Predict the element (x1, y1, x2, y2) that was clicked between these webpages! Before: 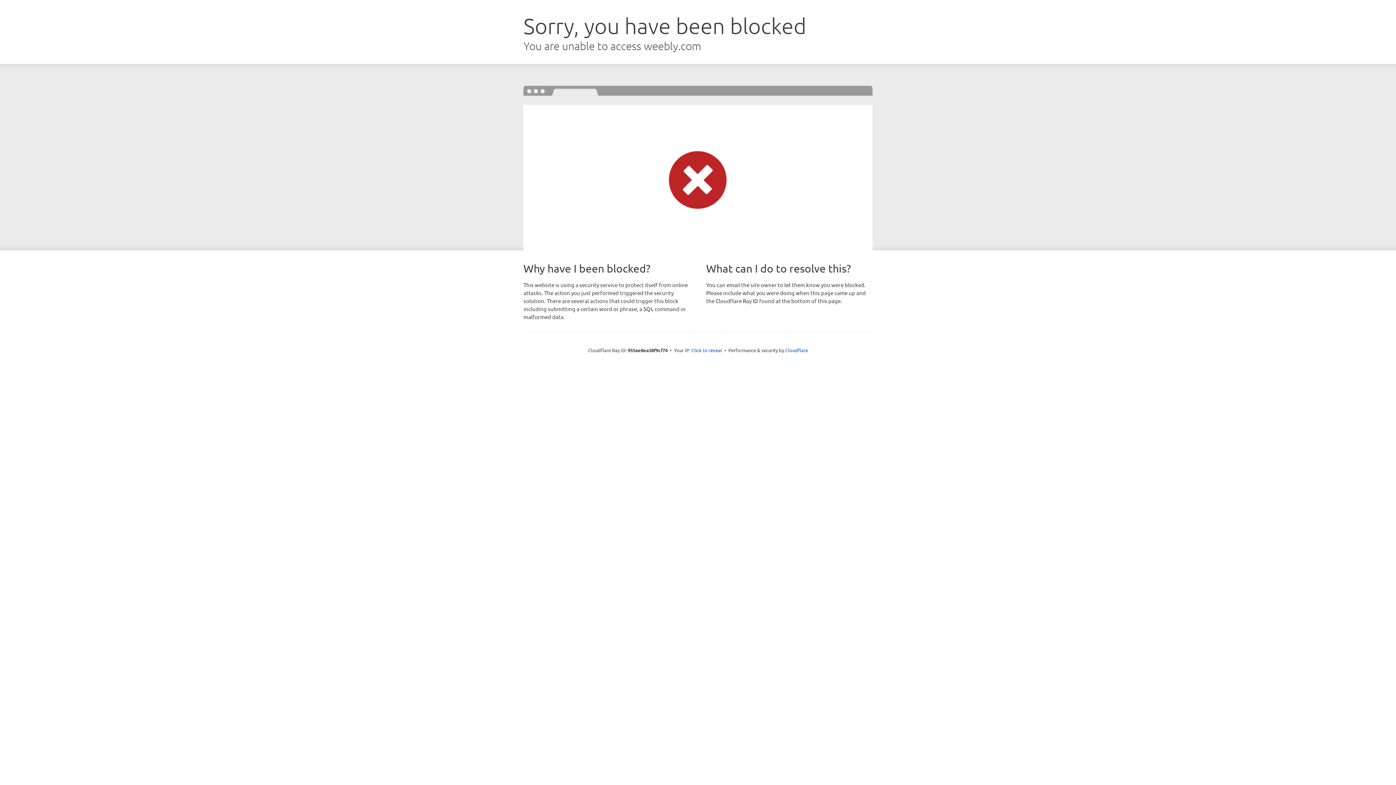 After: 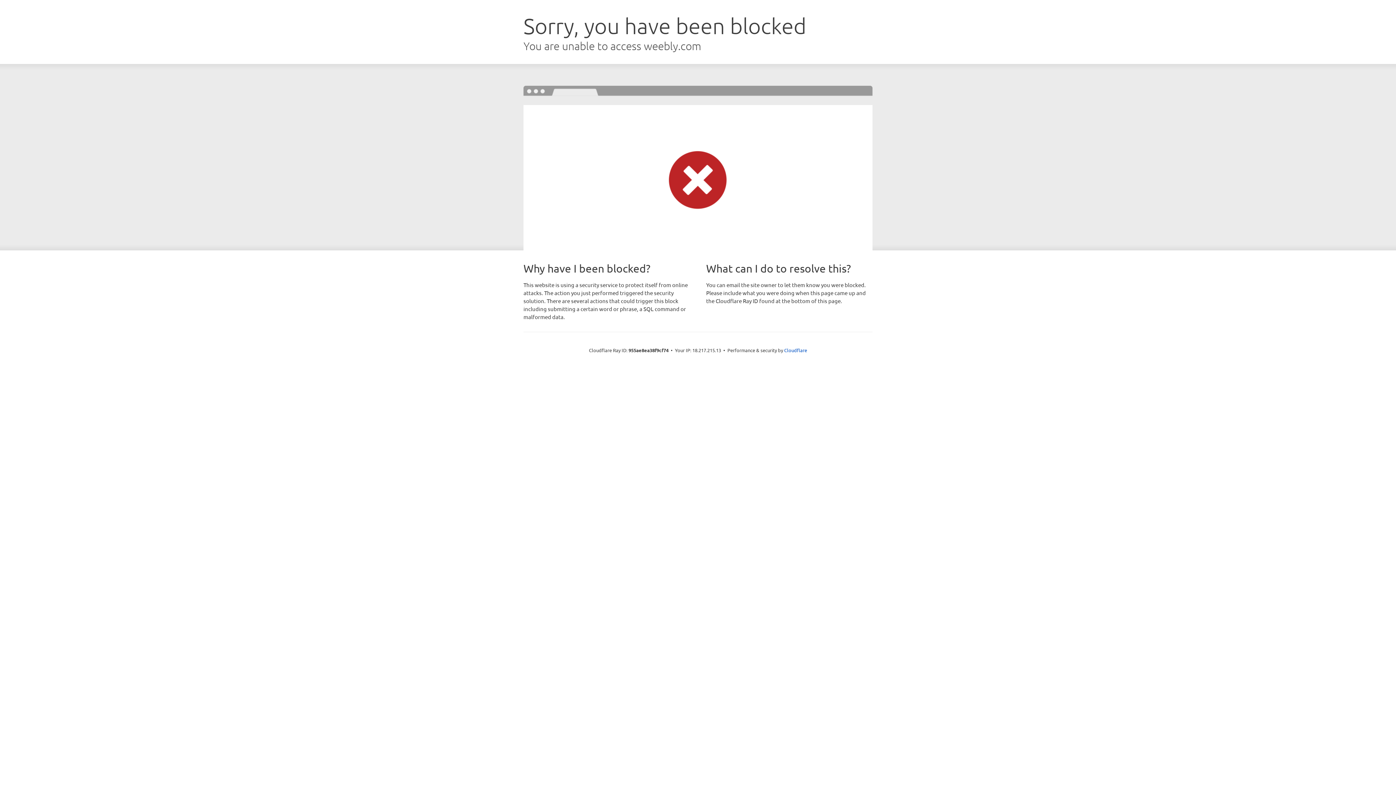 Action: bbox: (691, 346, 722, 353) label: Click to reveal